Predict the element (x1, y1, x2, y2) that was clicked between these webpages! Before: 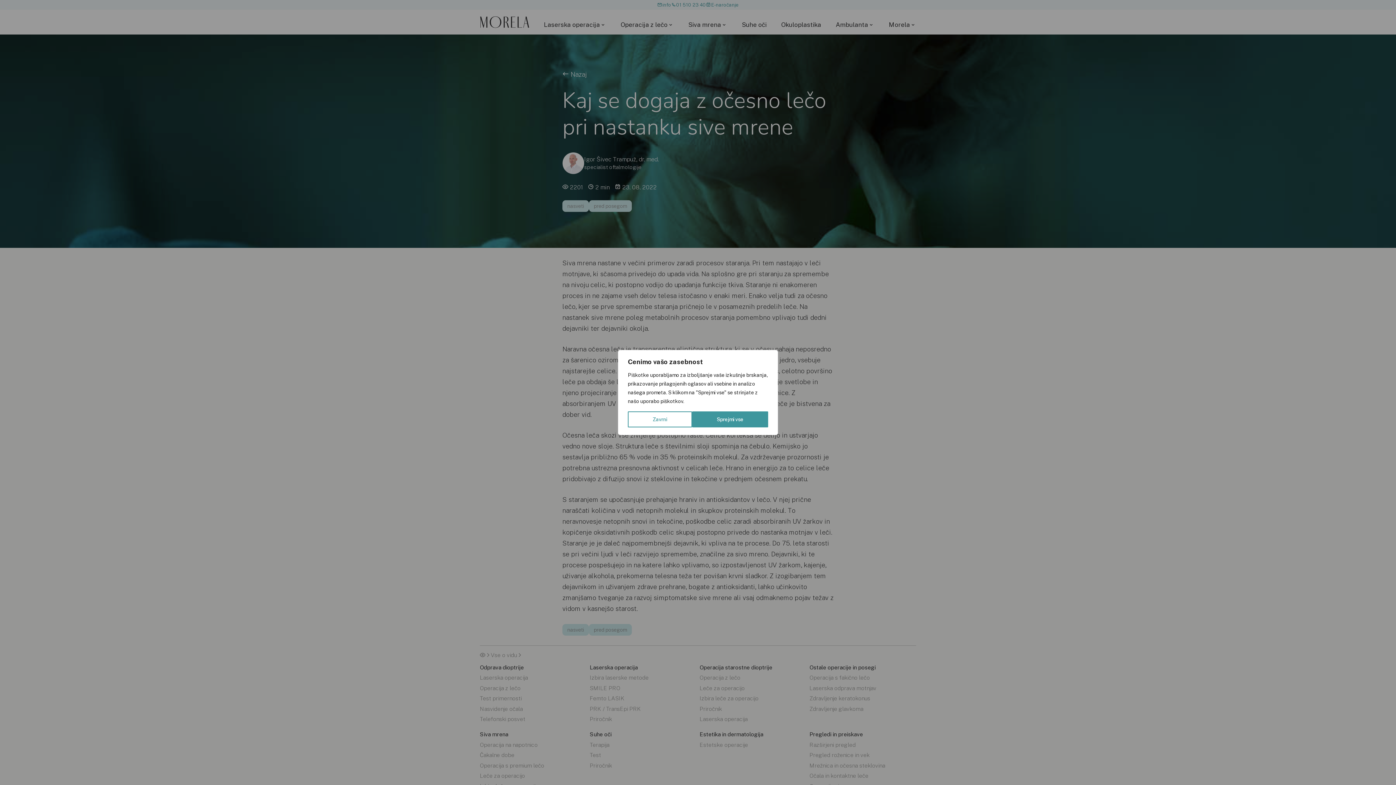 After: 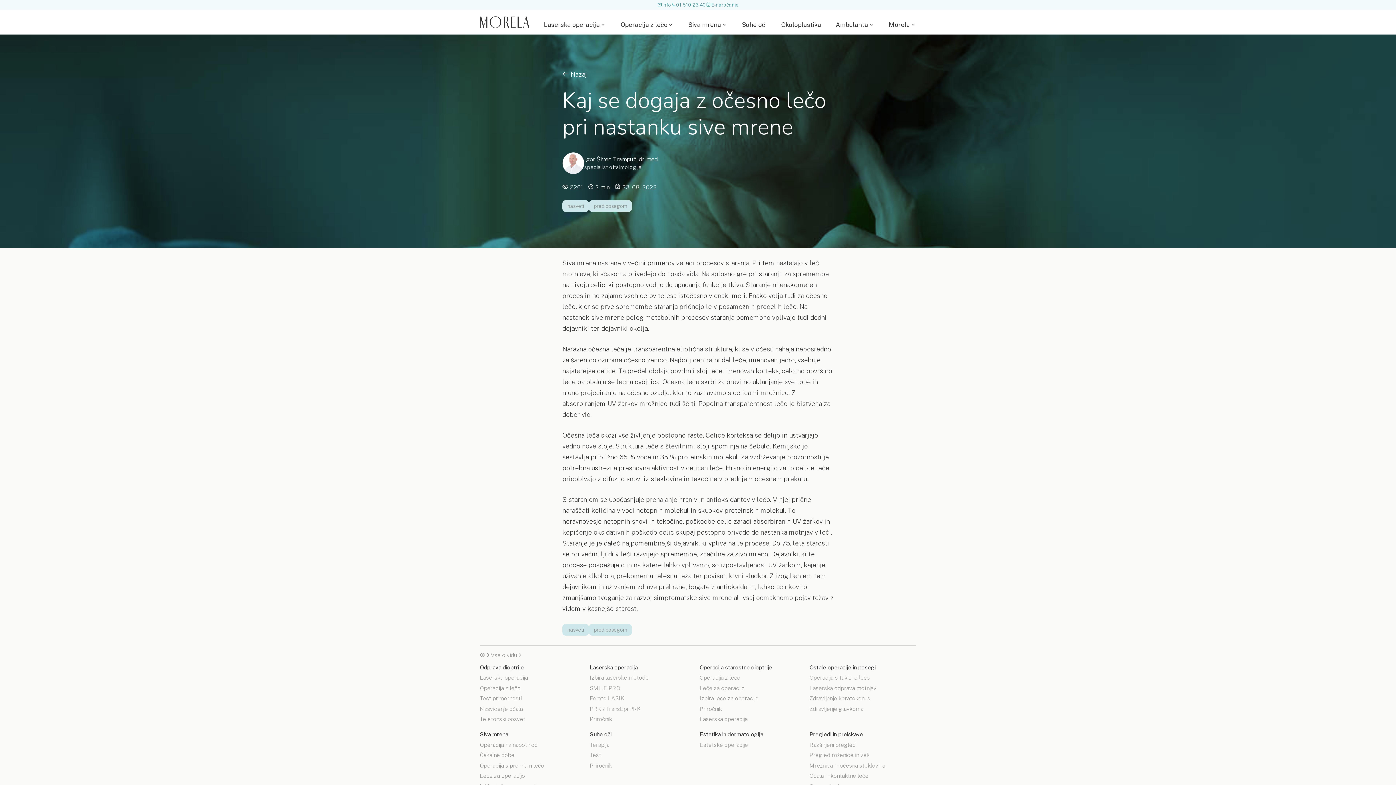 Action: bbox: (628, 411, 692, 427) label: Zavrni